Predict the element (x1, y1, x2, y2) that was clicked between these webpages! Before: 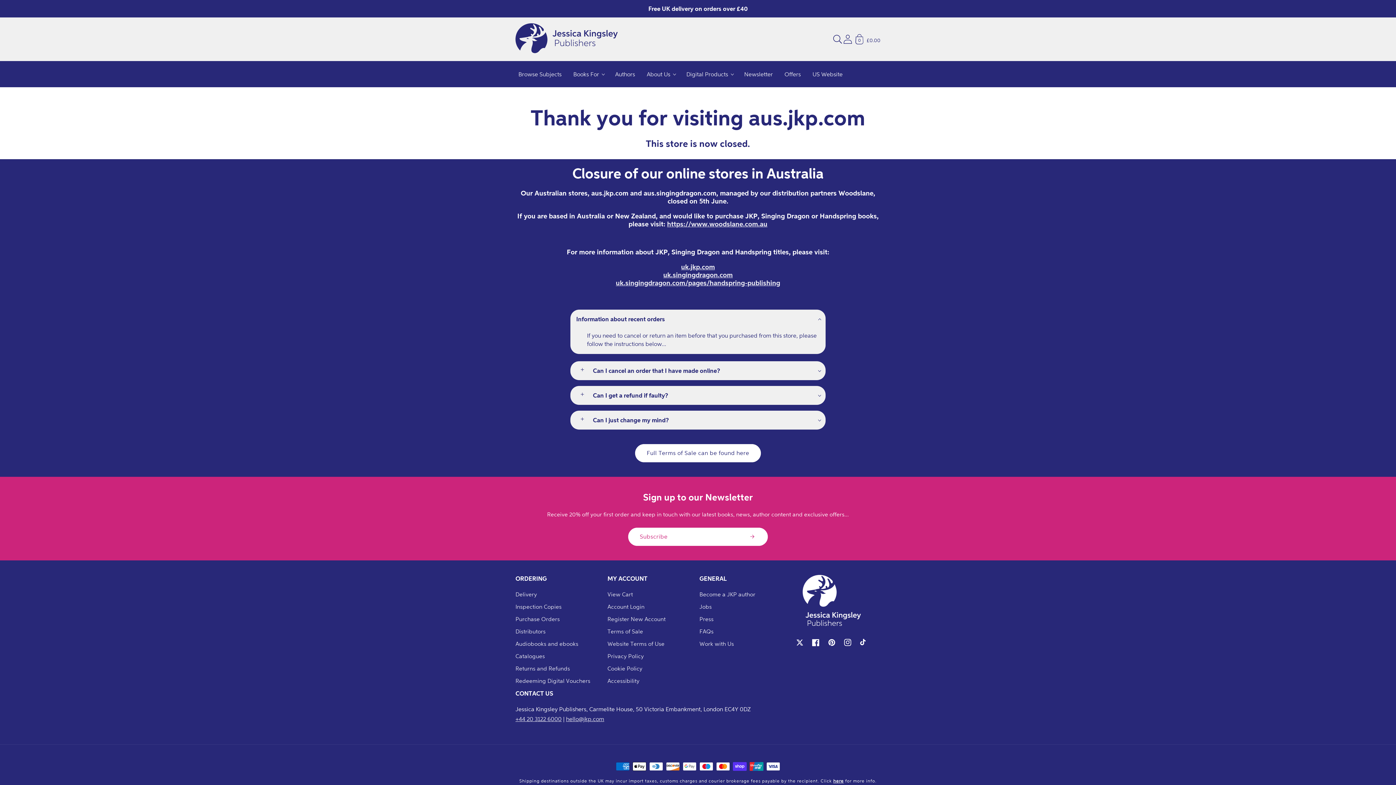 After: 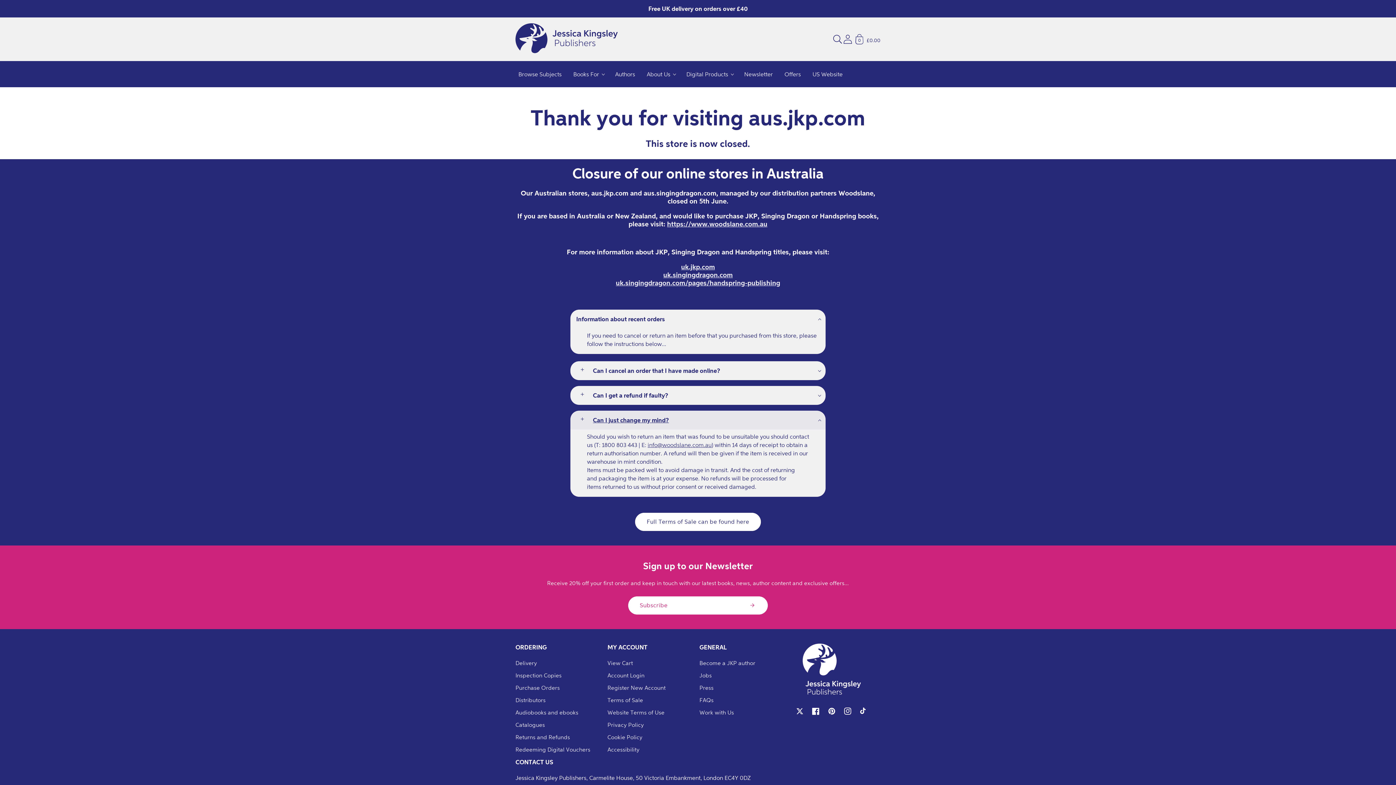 Action: bbox: (570, 410, 825, 429) label: Can I just change my mind?